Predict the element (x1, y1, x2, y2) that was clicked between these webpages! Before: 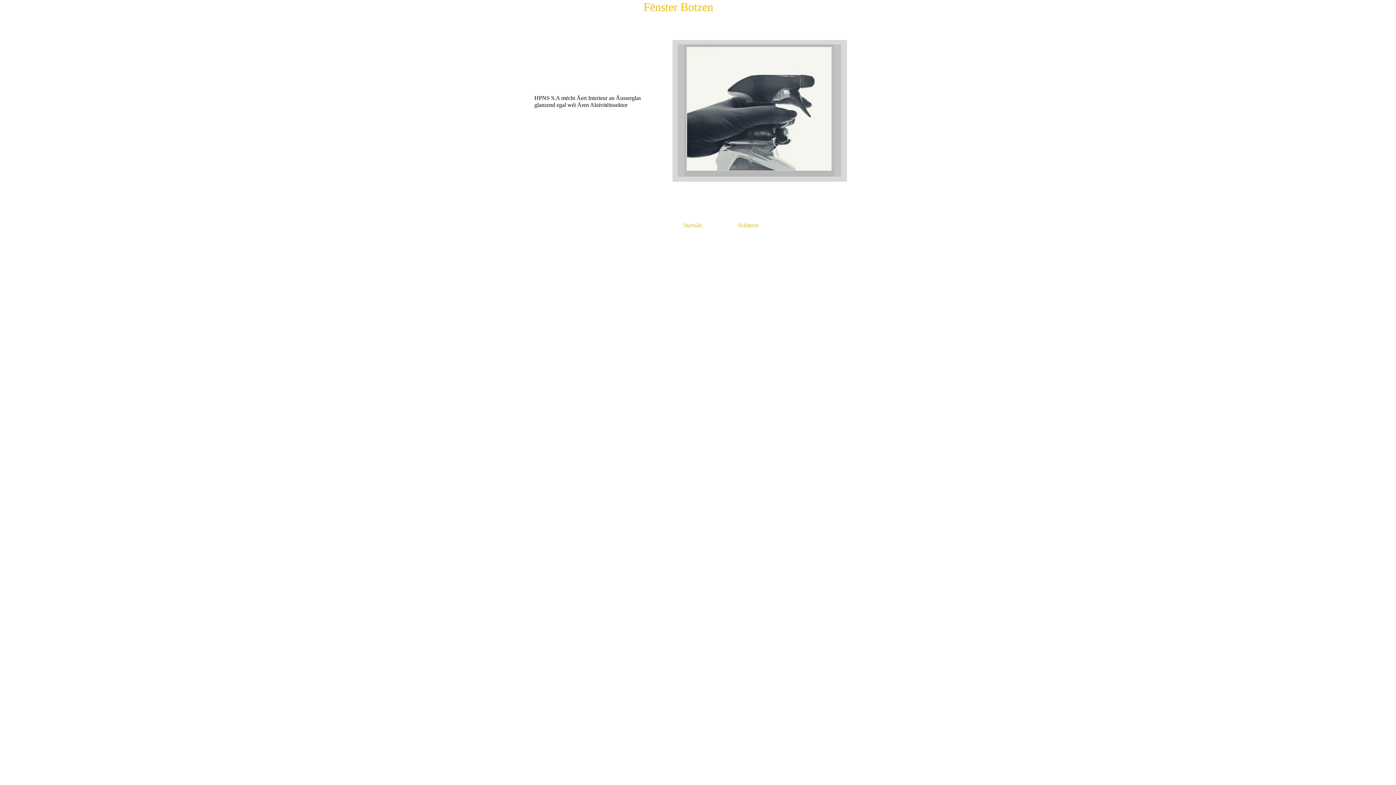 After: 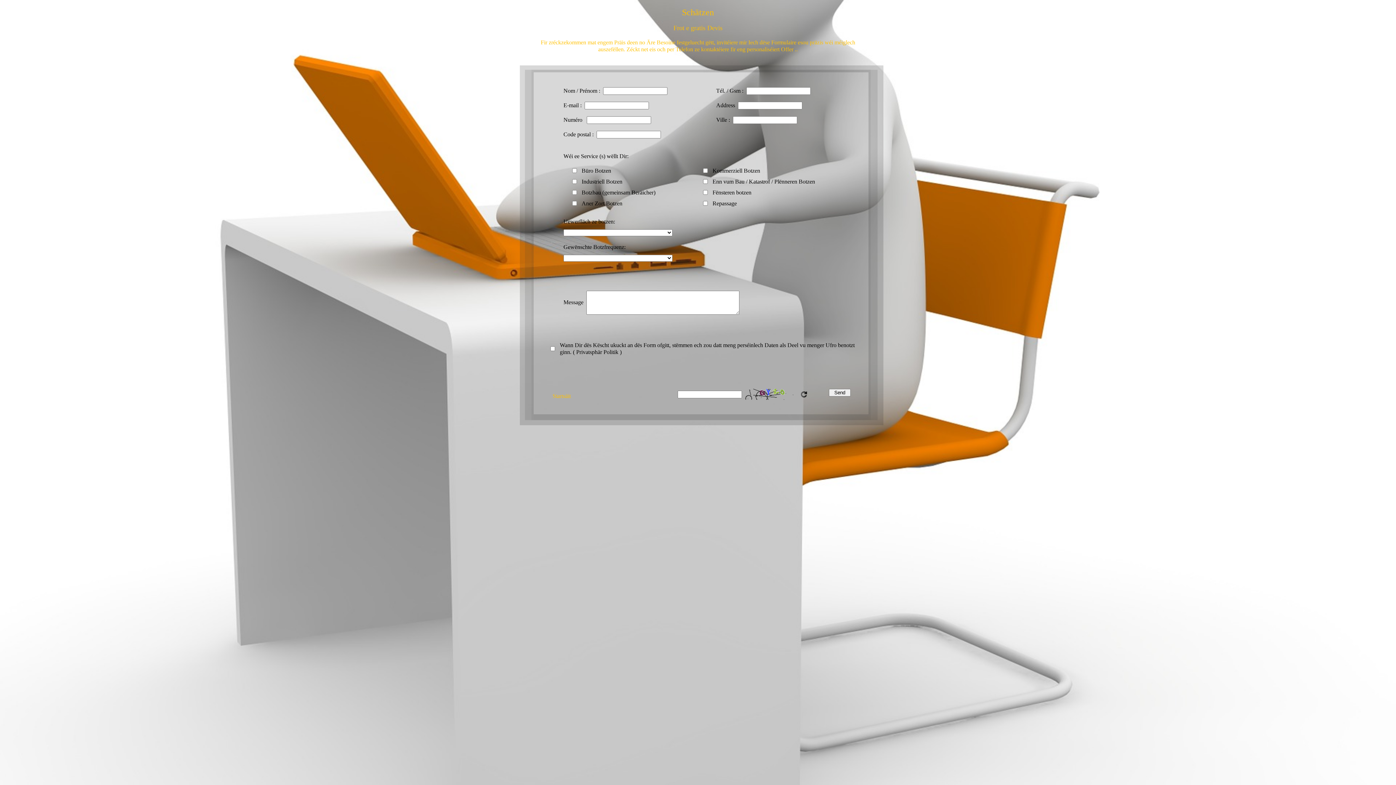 Action: bbox: (738, 222, 758, 228) label: Schätzen